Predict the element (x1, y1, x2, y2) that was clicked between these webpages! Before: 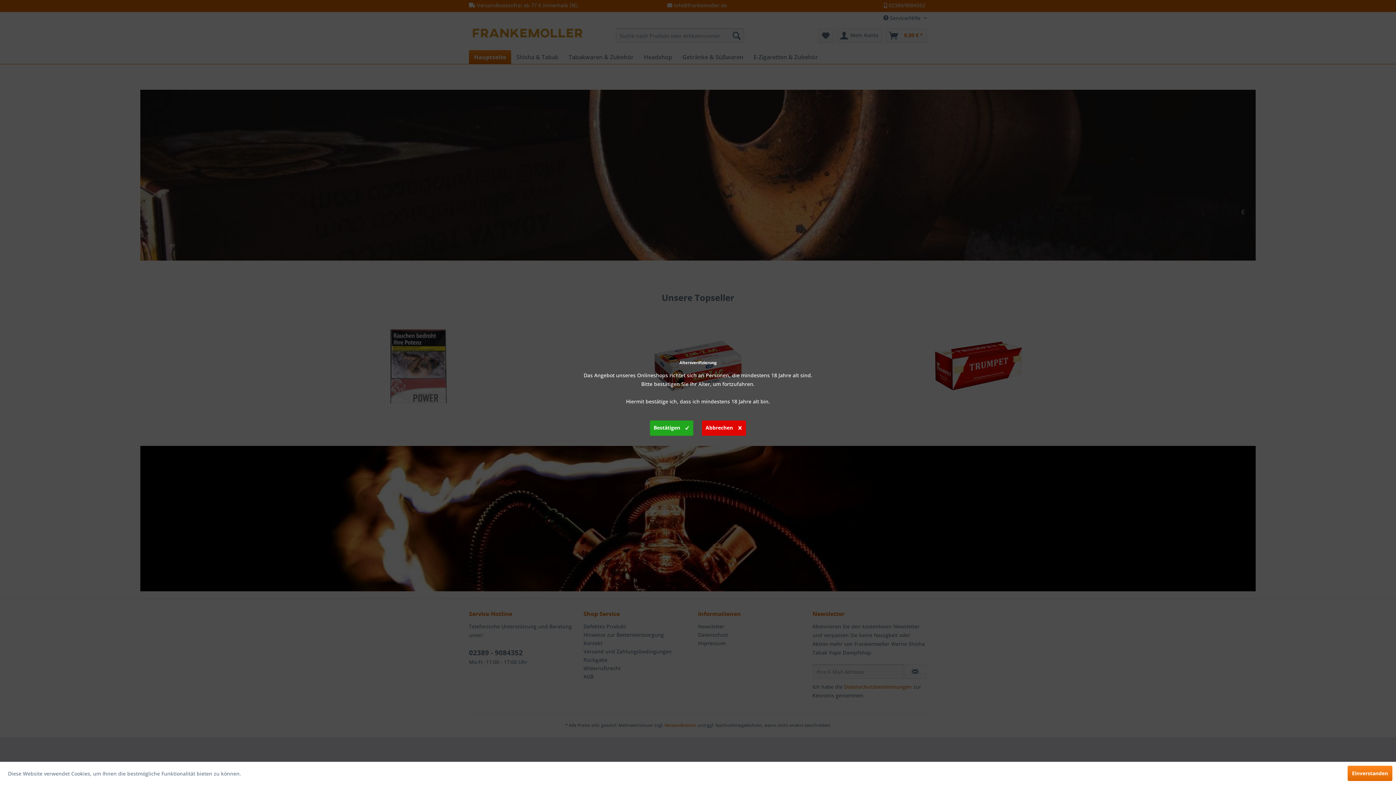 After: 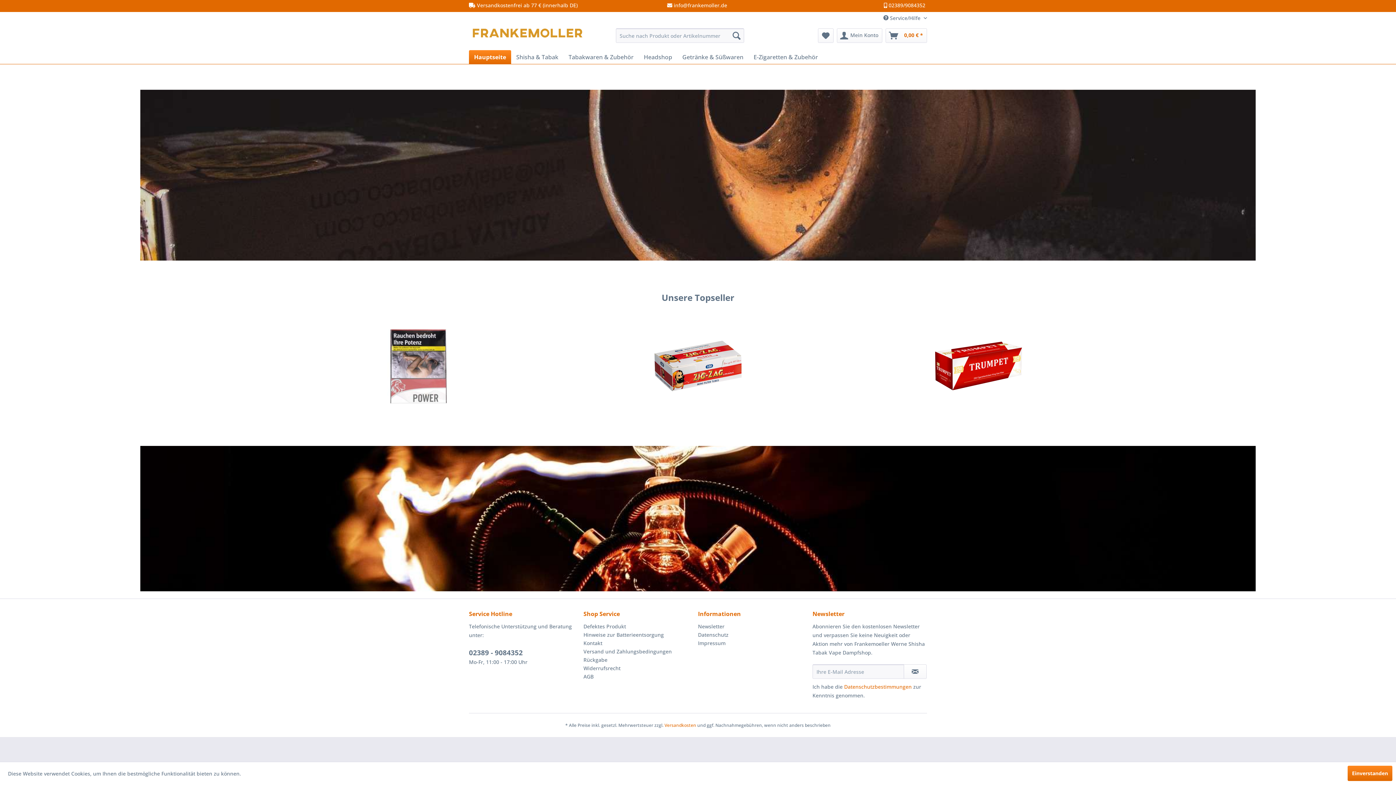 Action: label: Bestätigen bbox: (650, 420, 693, 436)